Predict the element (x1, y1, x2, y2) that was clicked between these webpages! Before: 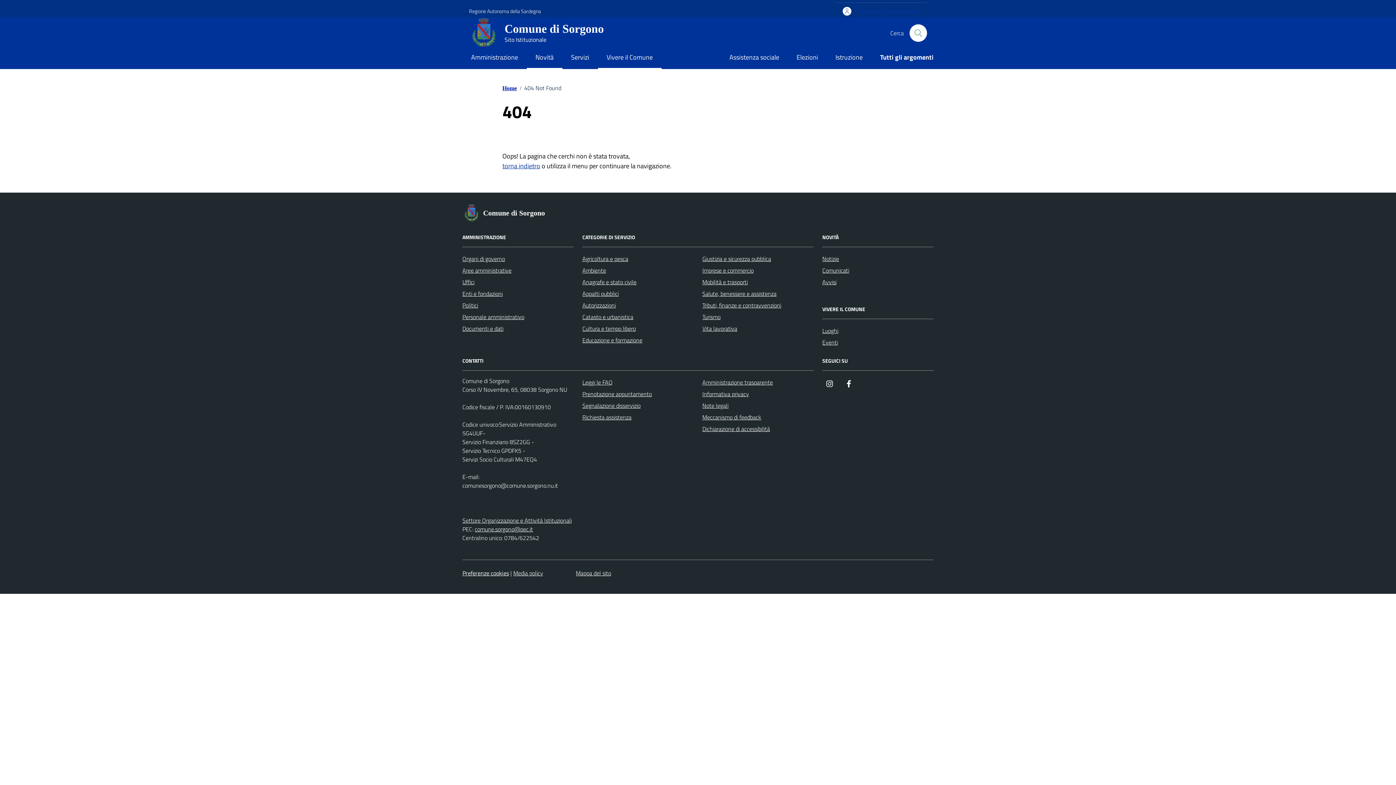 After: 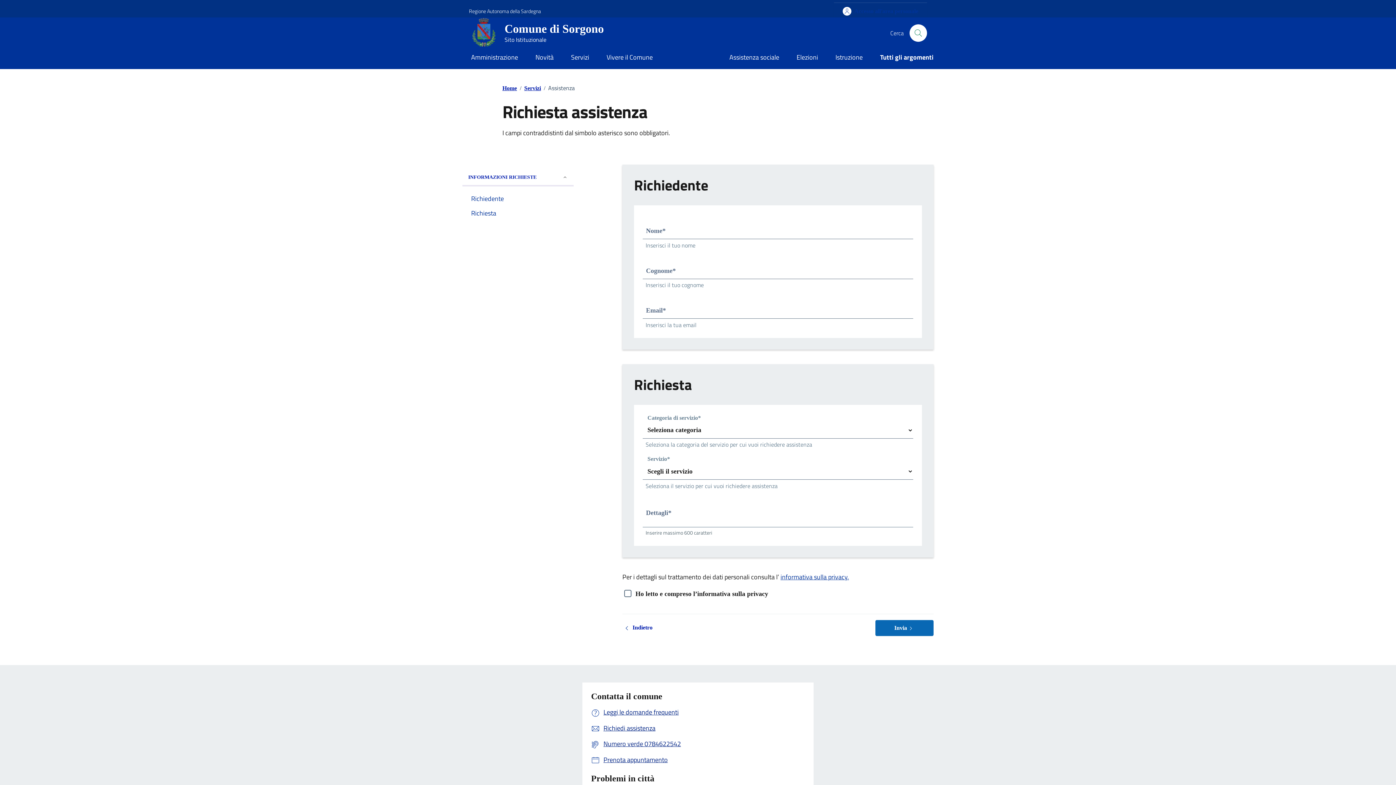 Action: label: Richiesta assistenza bbox: (582, 411, 631, 423)